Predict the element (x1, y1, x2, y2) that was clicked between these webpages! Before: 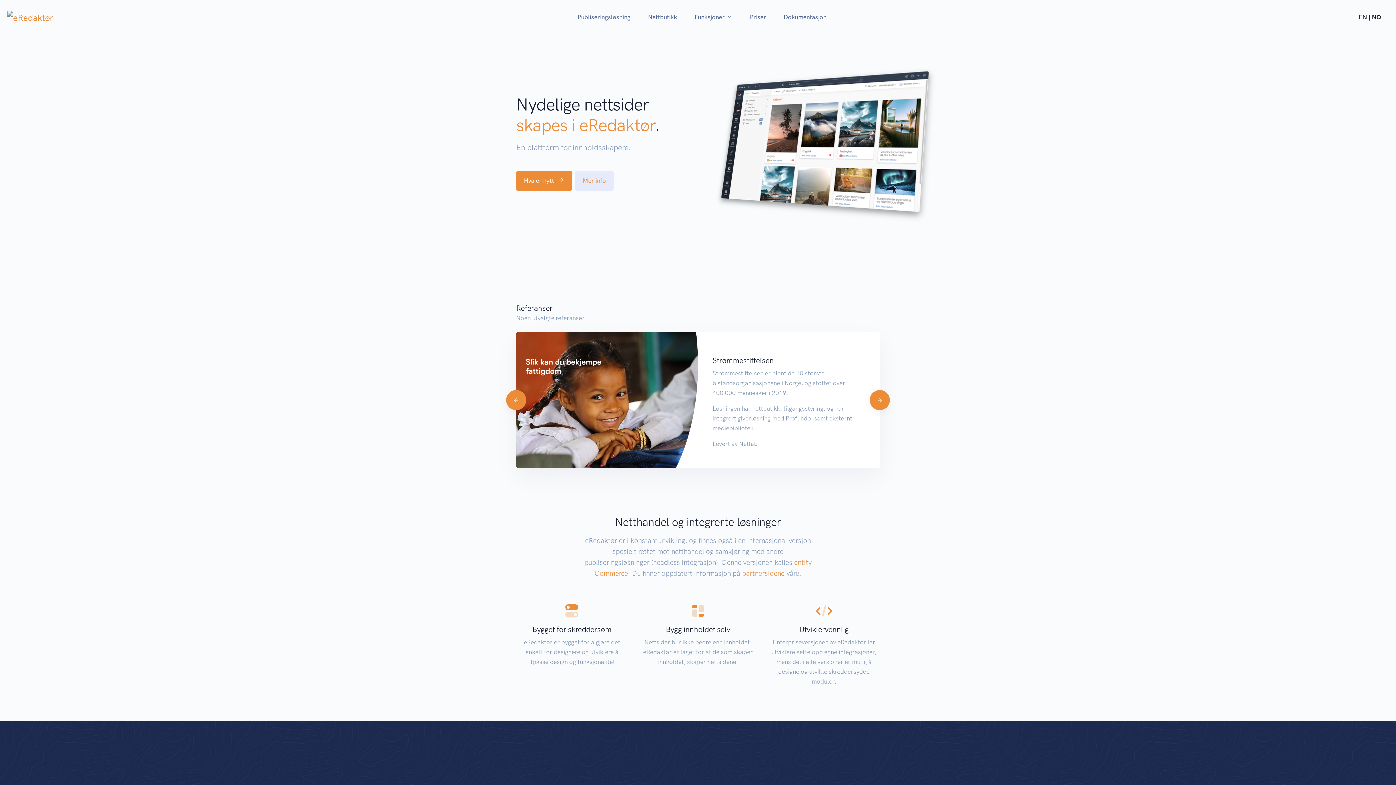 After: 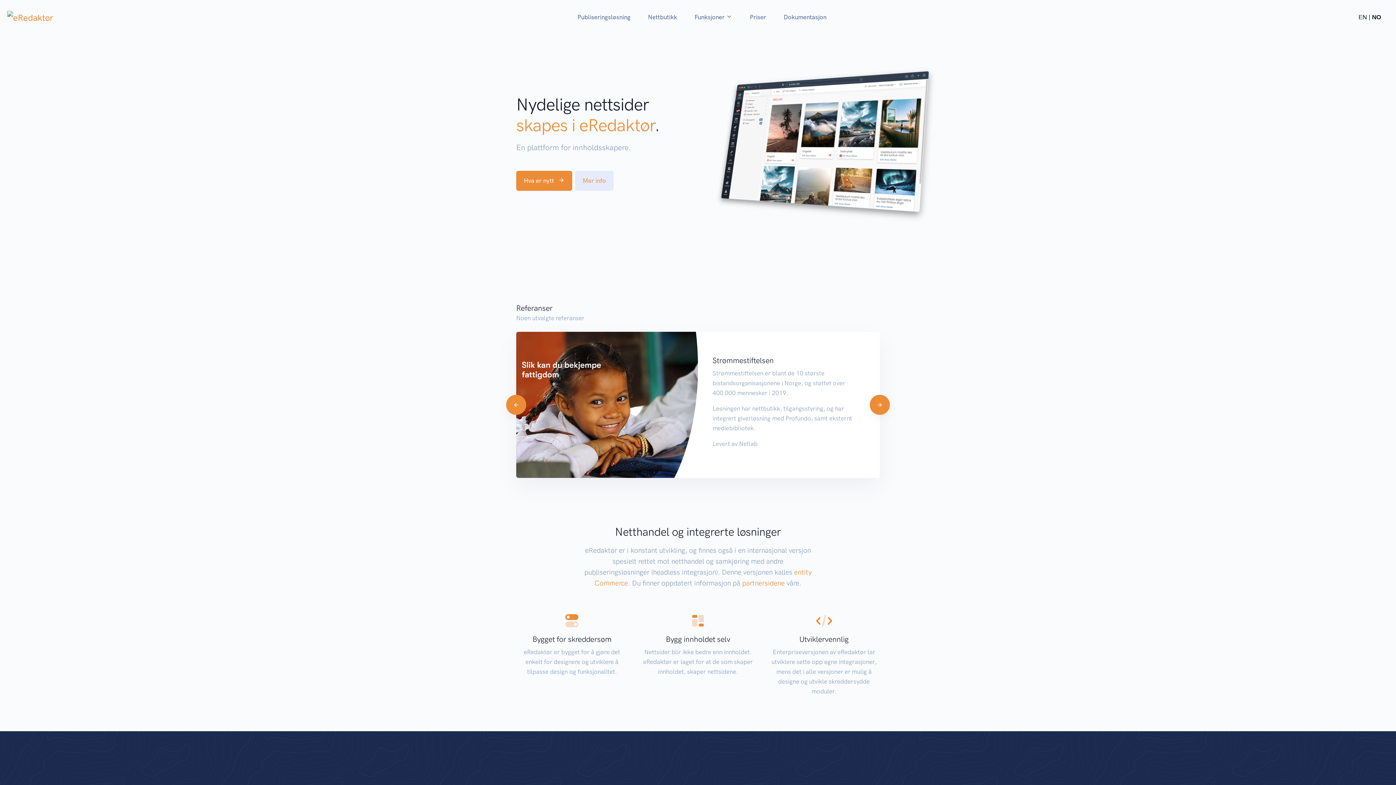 Action: bbox: (7, 9, 53, 25)